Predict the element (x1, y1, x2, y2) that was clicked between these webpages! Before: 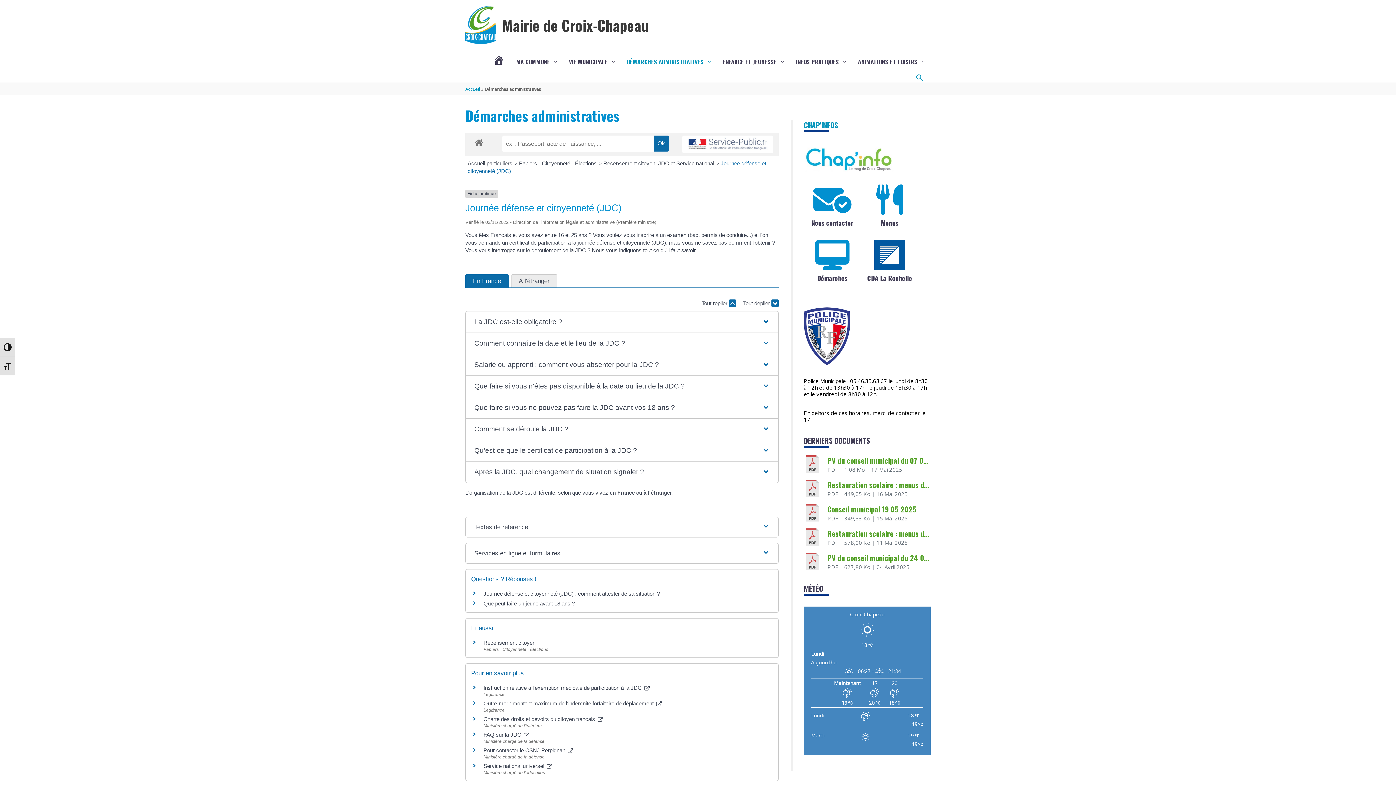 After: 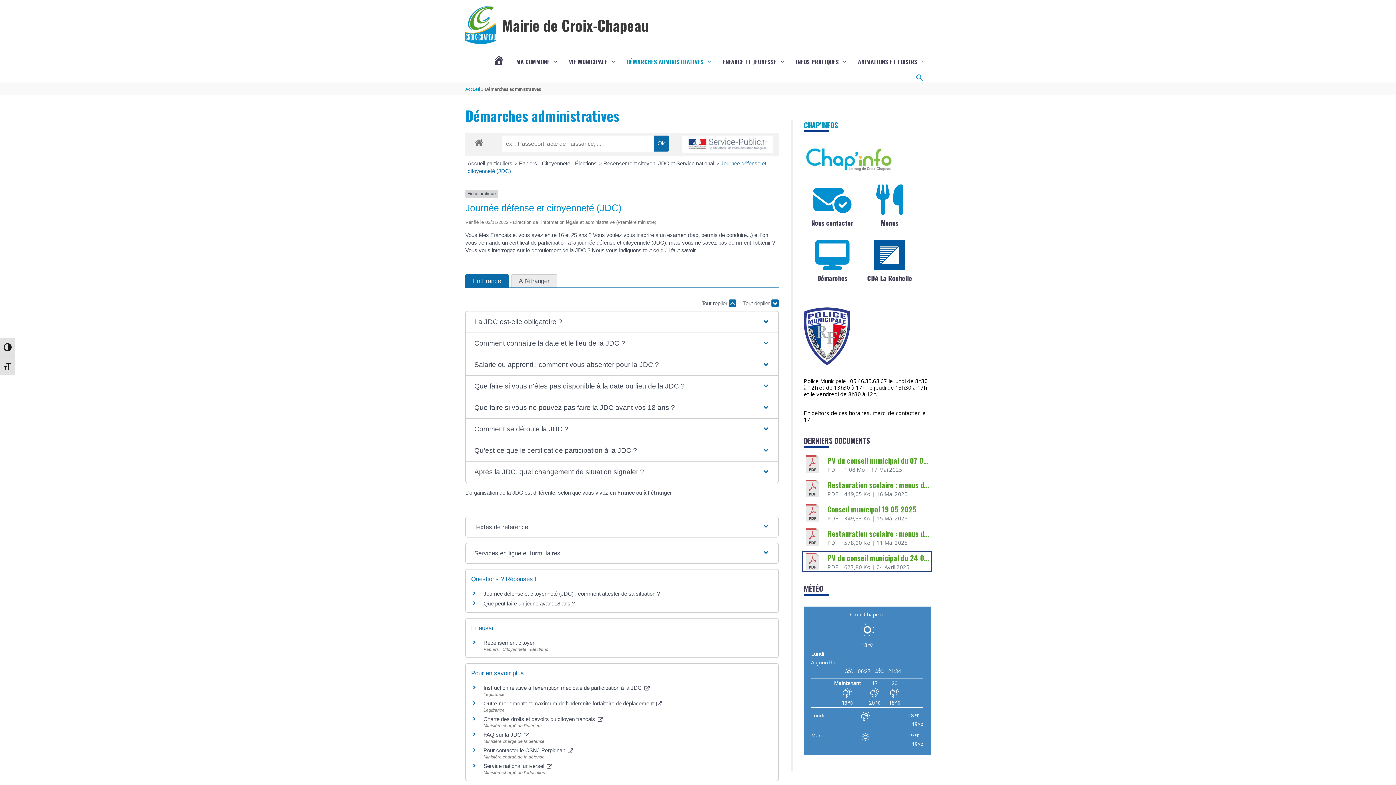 Action: label: PV du conseil municipal du 24 03 2025

PDF | 627,80 Ko | 04 Avril 2025 bbox: (804, 552, 930, 570)